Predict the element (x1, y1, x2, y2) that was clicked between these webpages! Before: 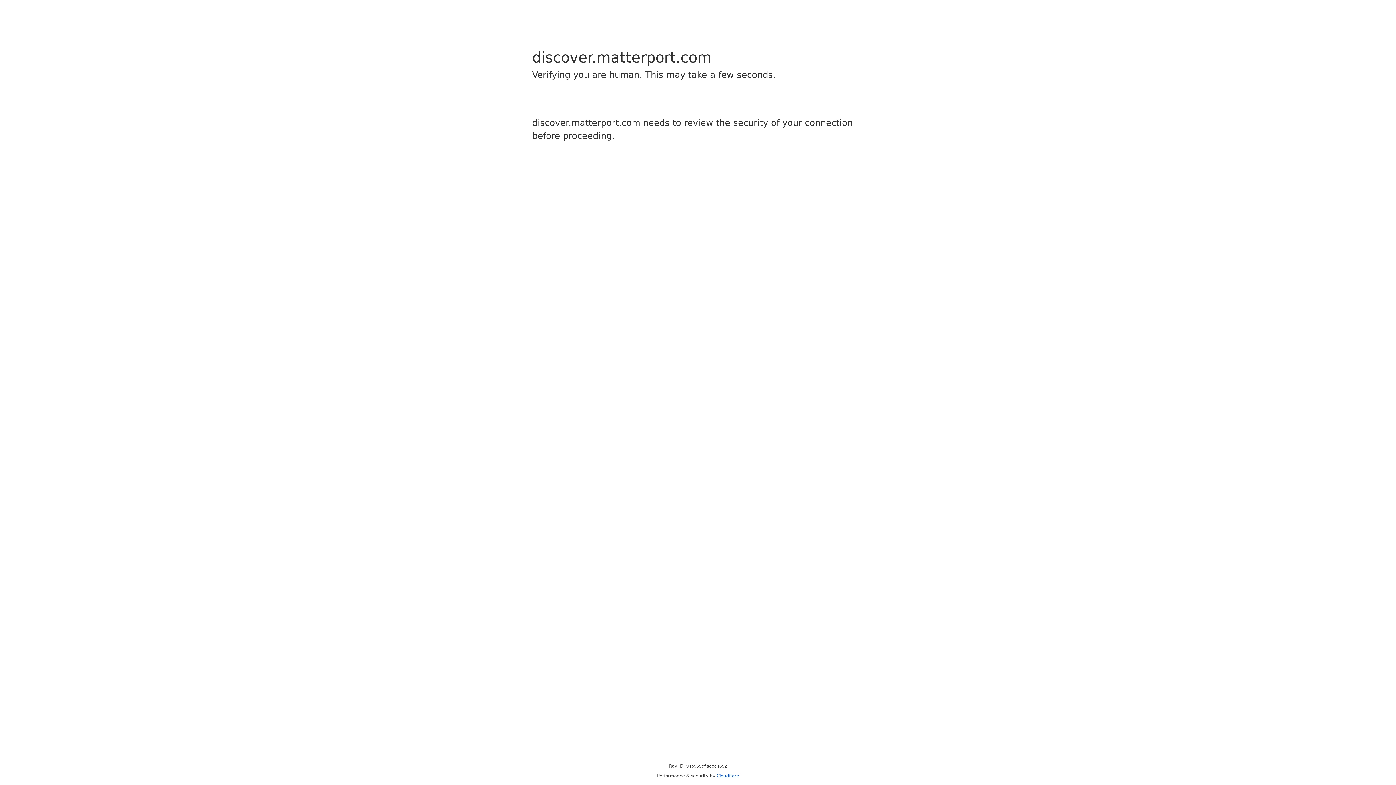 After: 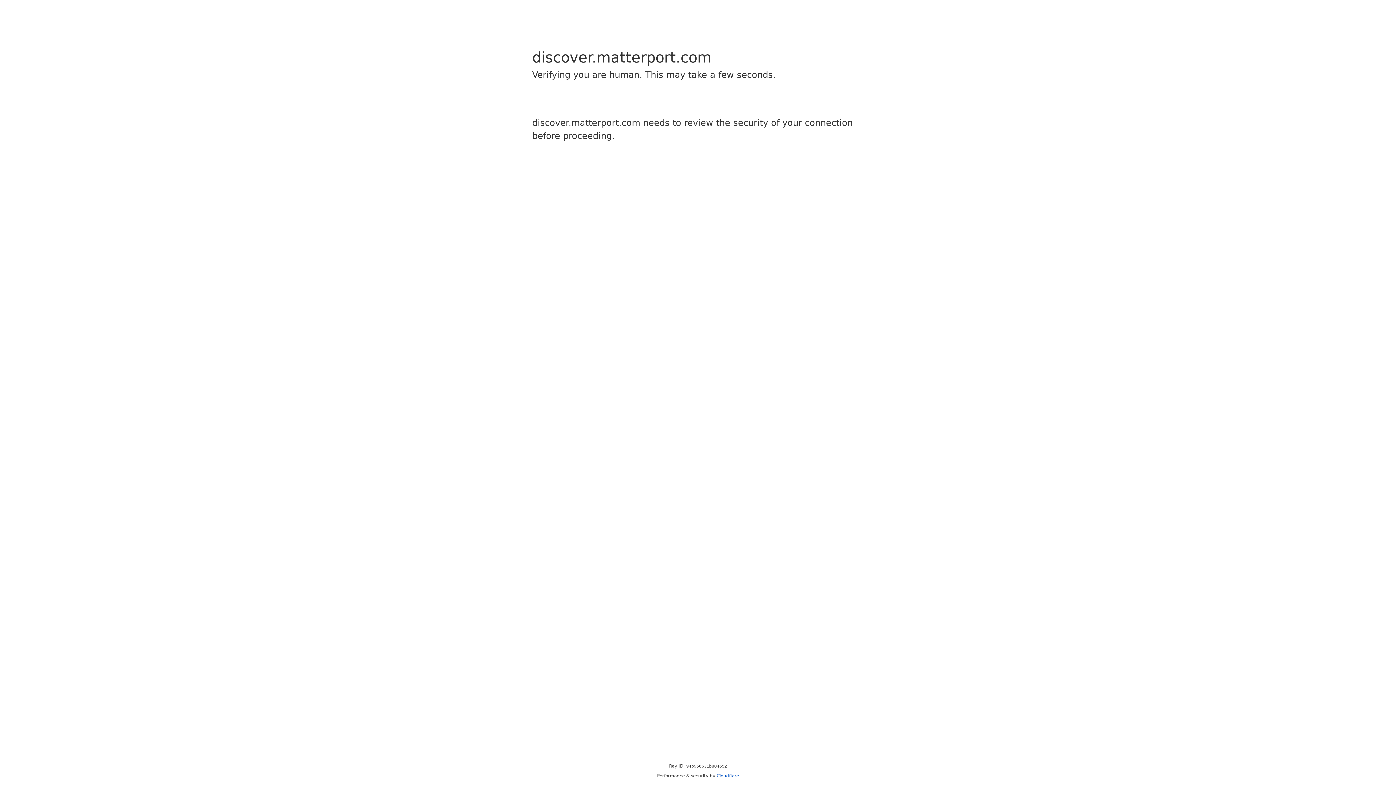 Action: label: Cloudflare bbox: (716, 773, 739, 778)